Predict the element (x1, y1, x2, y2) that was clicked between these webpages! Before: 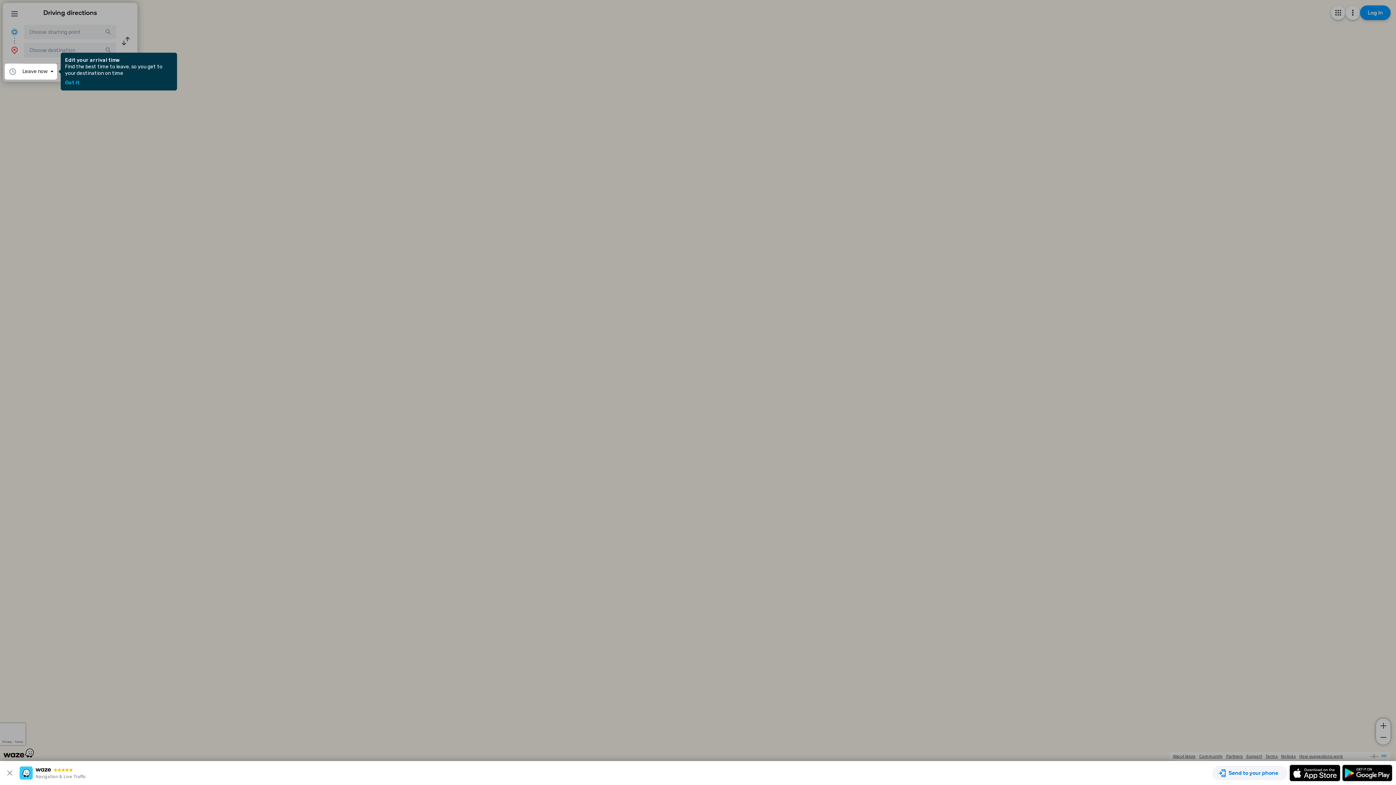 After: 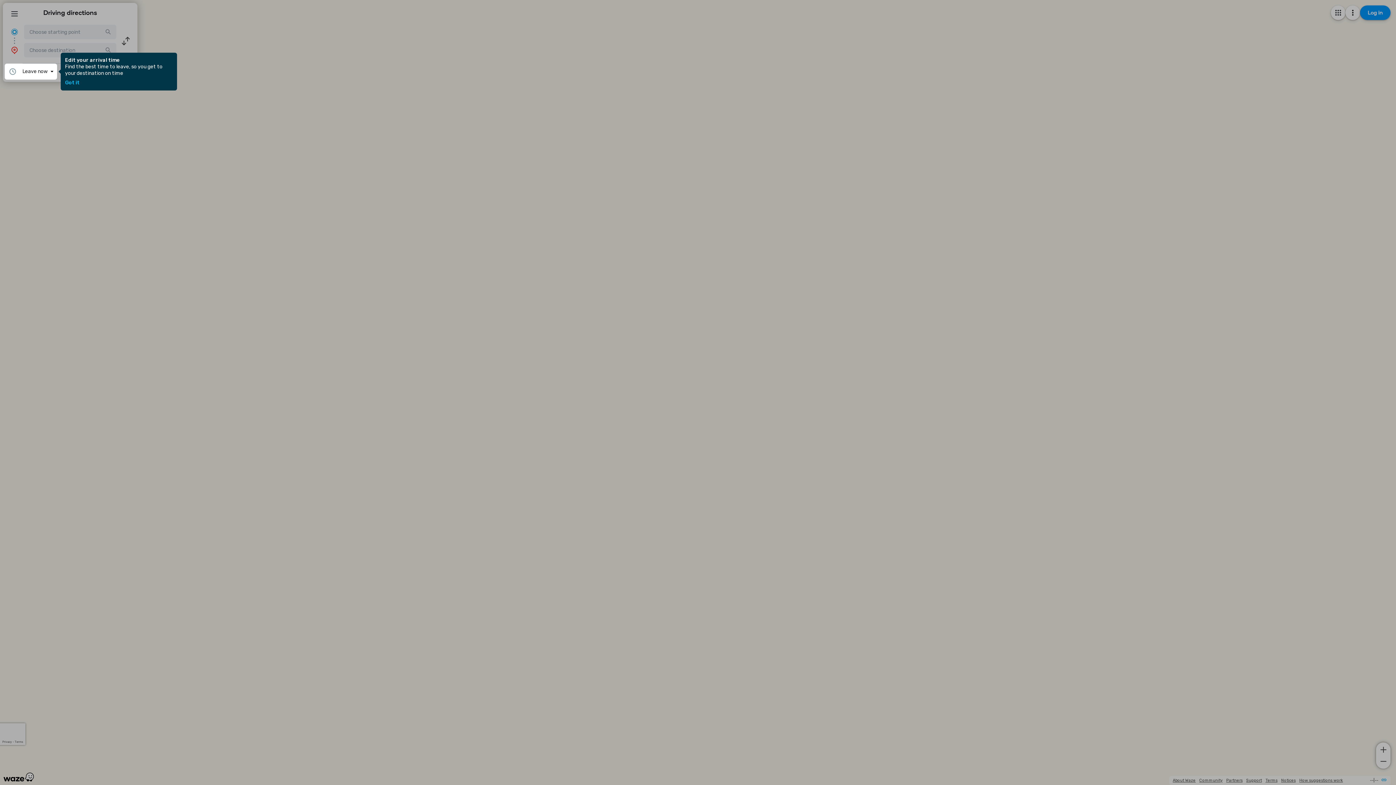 Action: bbox: (3, 769, 19, 777)